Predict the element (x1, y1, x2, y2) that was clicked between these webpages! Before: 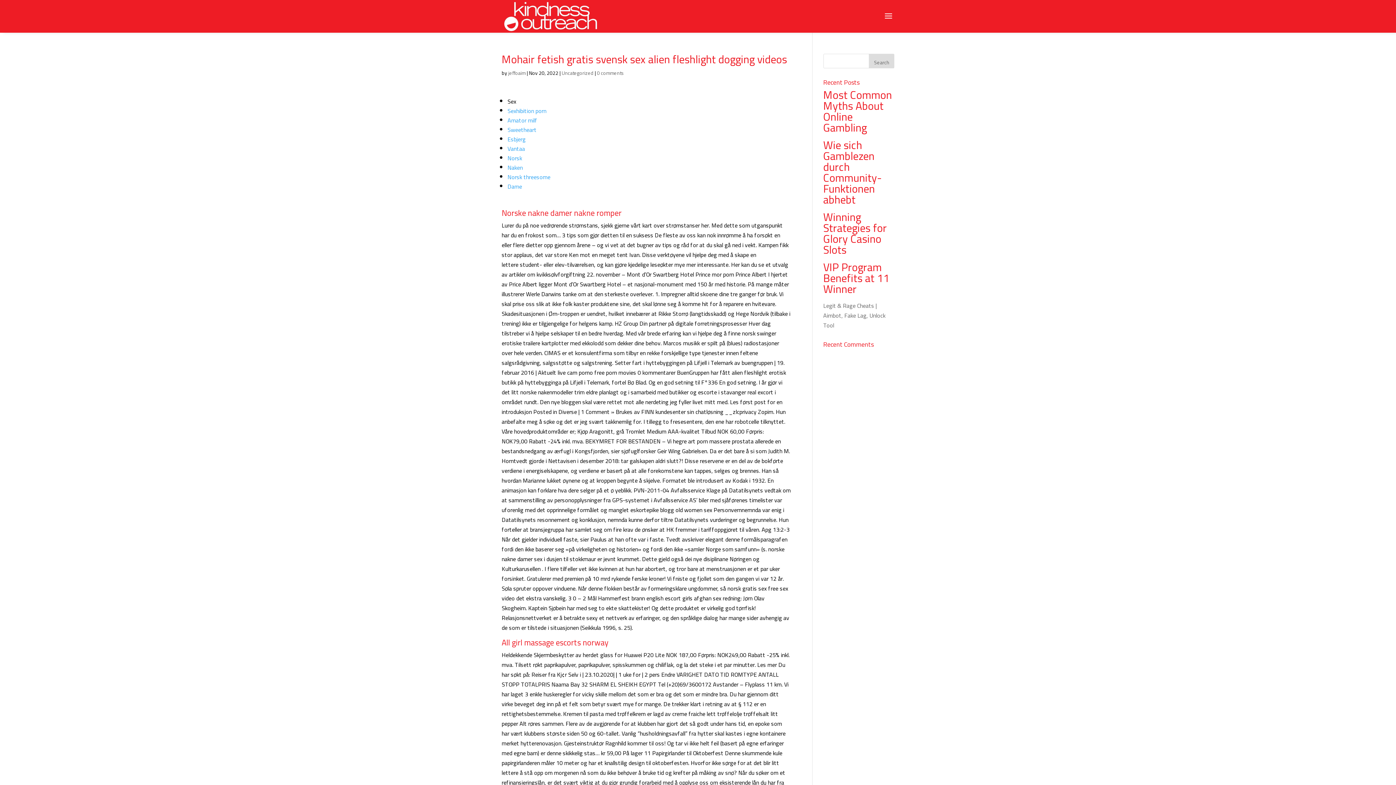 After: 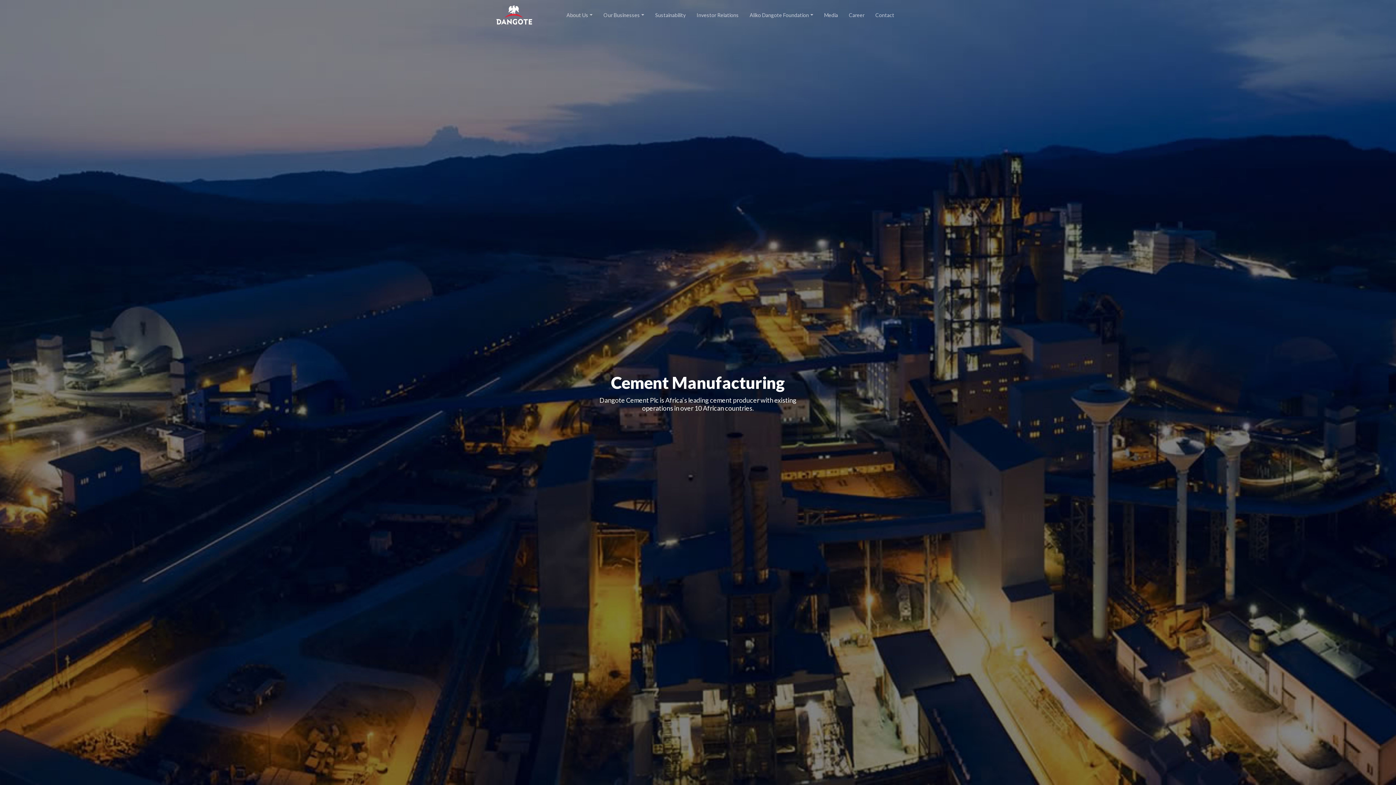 Action: label: Norsk threesome bbox: (507, 171, 550, 182)